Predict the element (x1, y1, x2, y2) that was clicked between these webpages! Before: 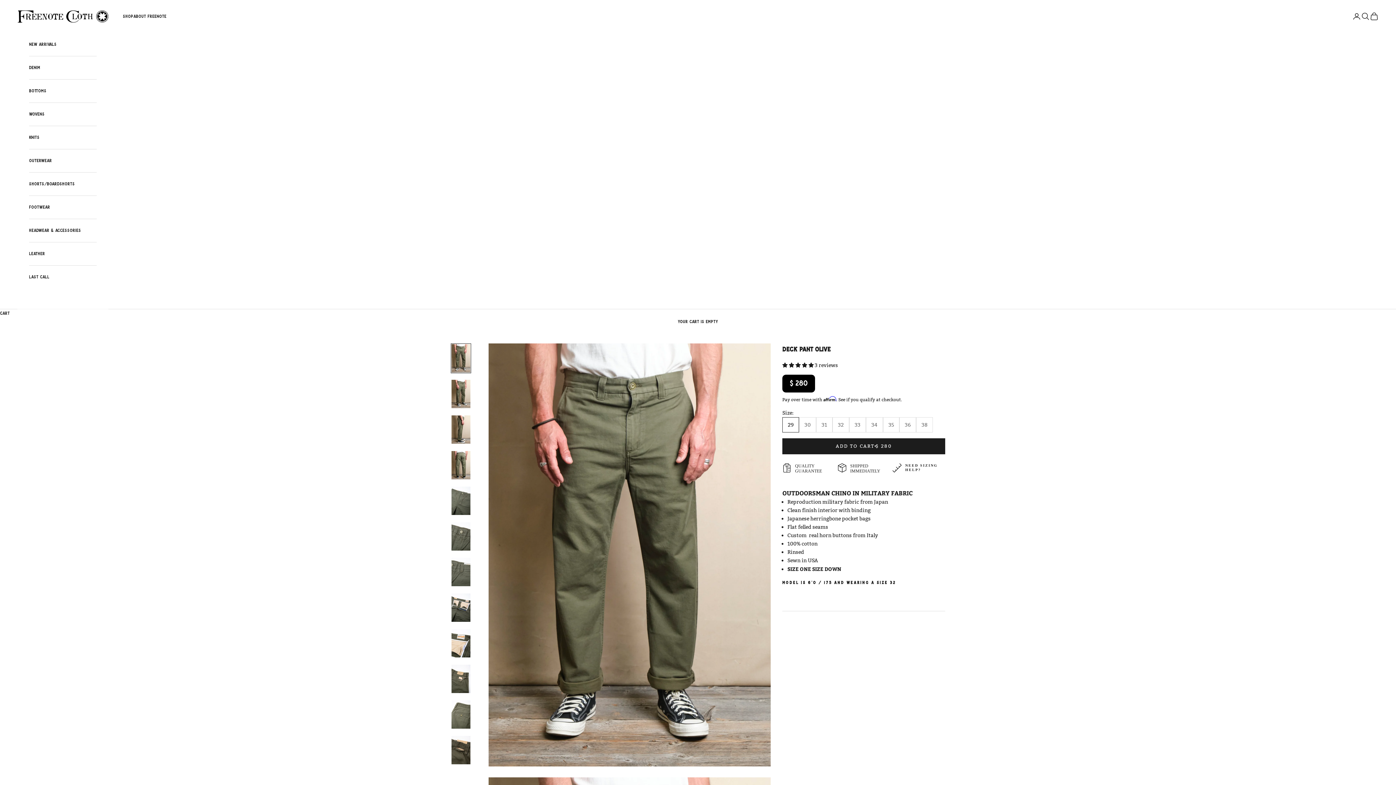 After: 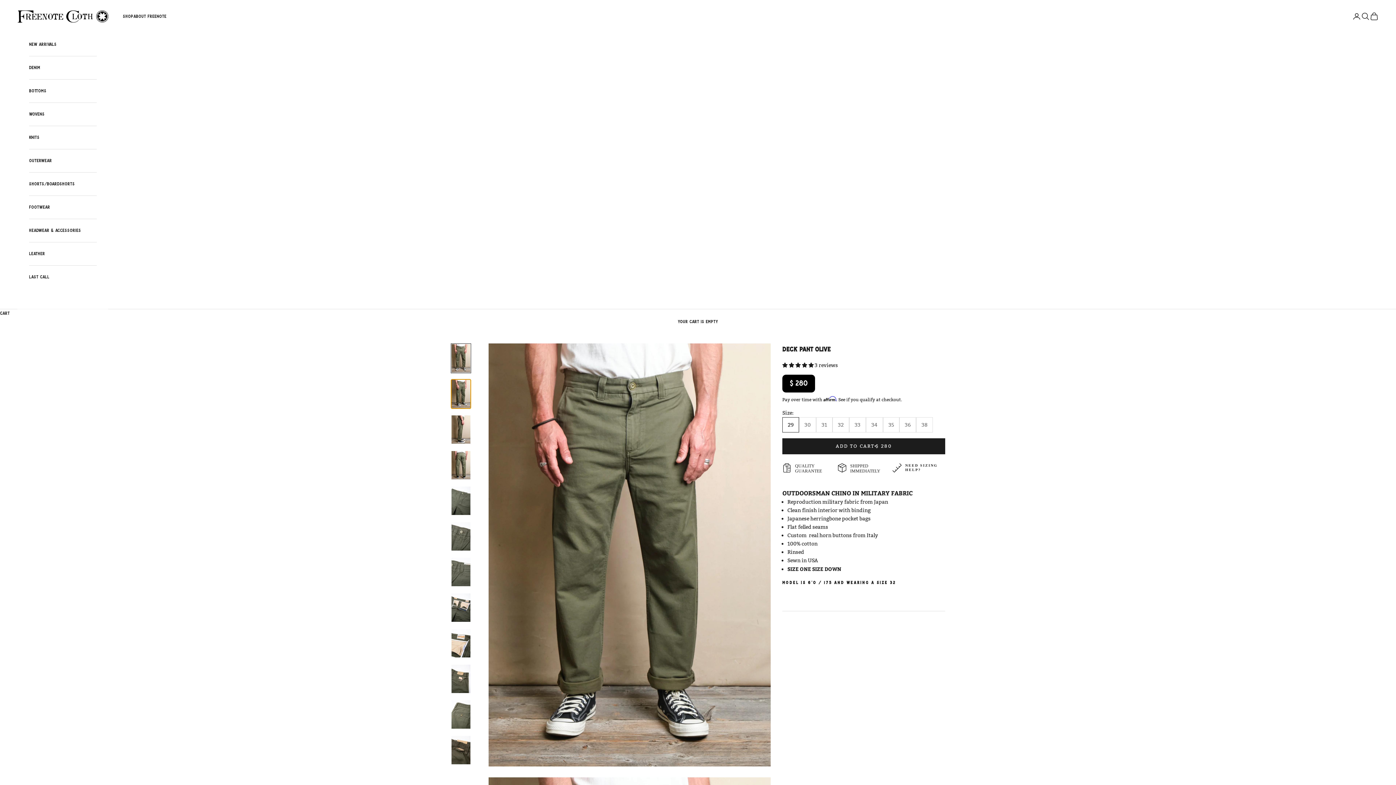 Action: label: Go to item 2 bbox: (450, 379, 471, 409)